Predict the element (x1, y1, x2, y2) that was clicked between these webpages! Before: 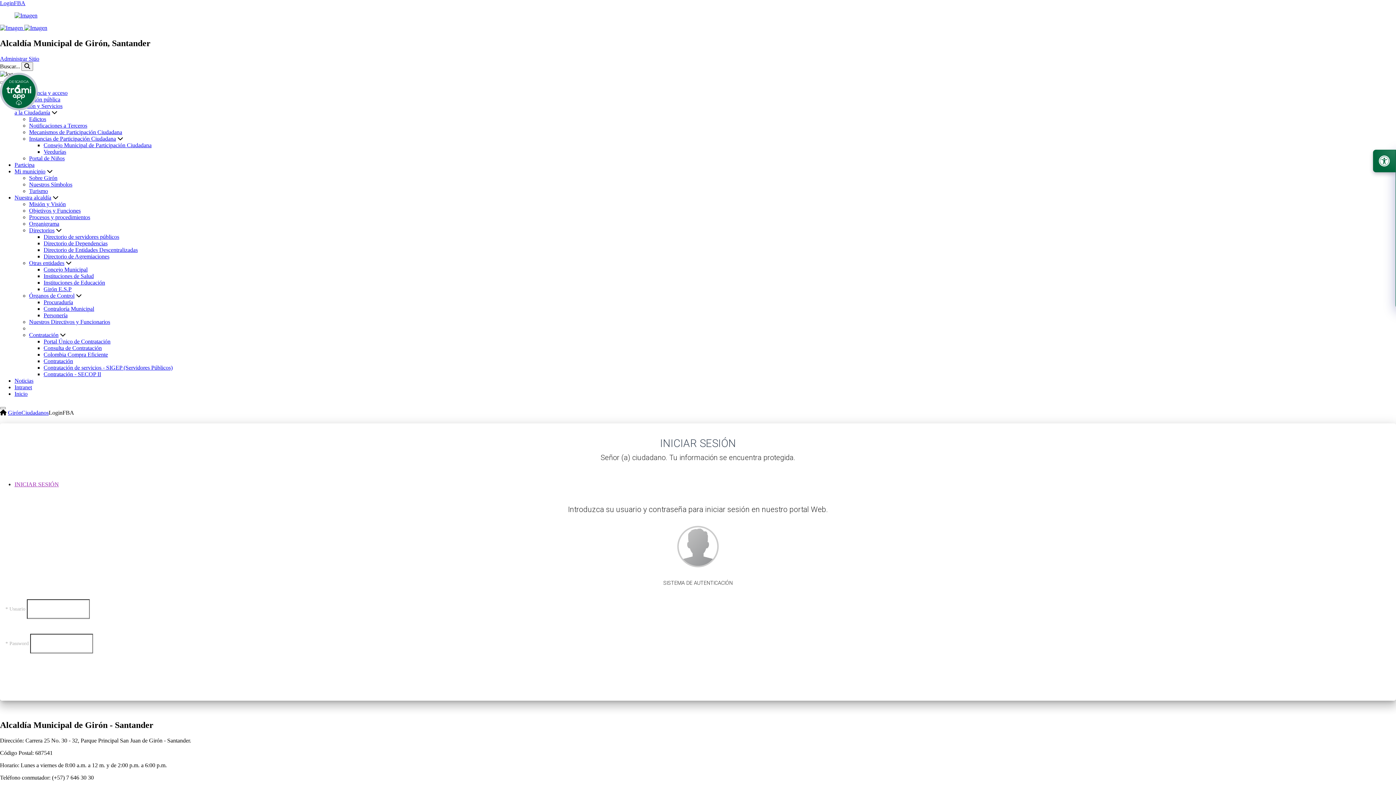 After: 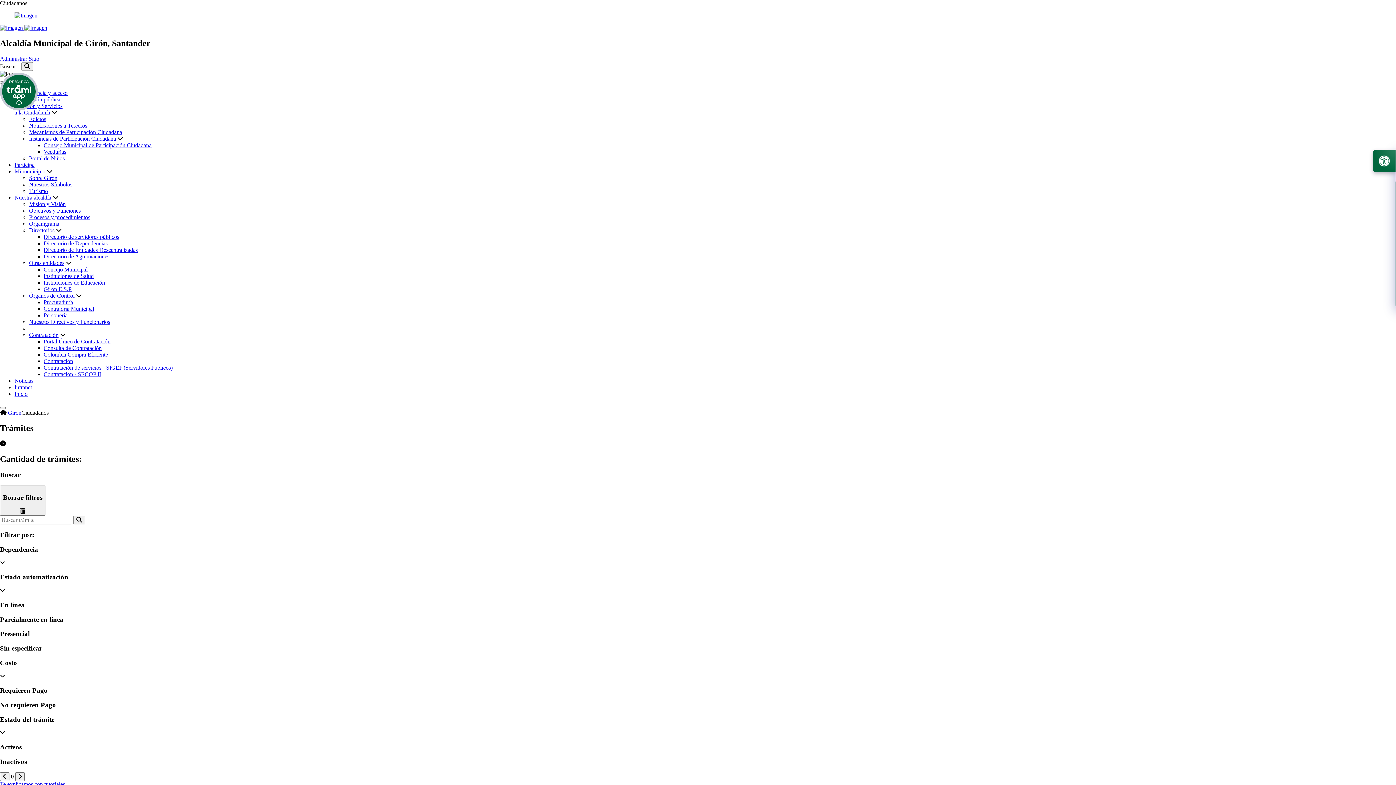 Action: bbox: (21, 409, 48, 415) label: Ciudadanos